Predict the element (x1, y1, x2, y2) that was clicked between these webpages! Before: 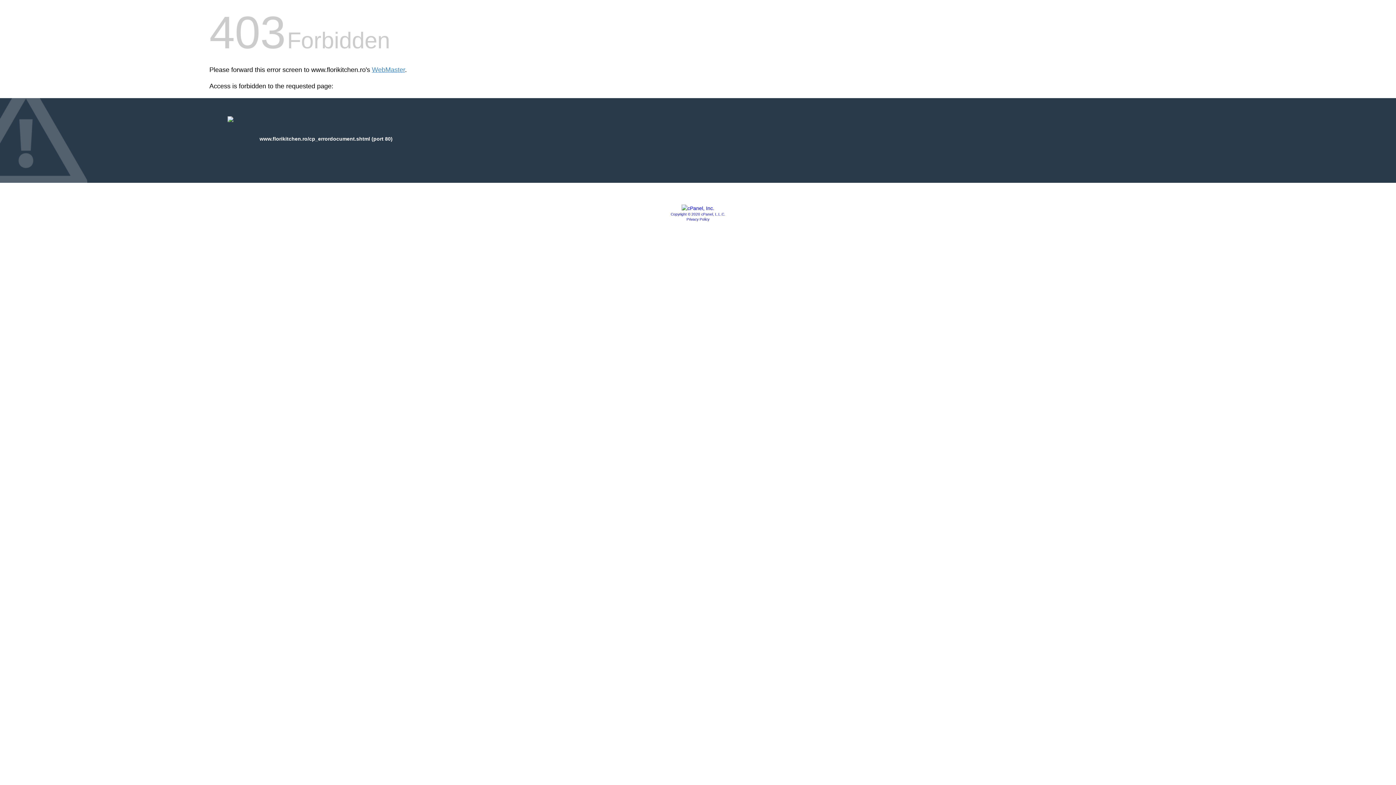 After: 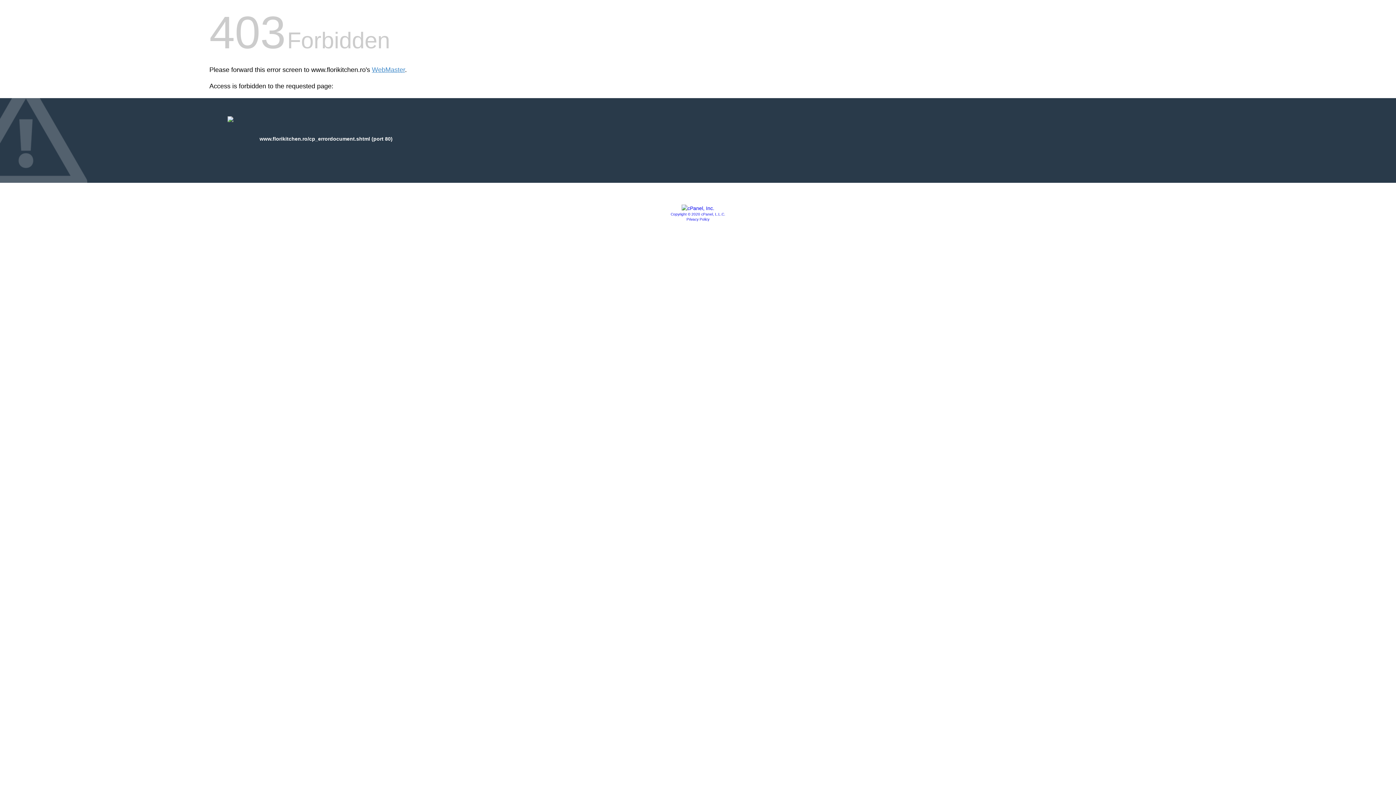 Action: bbox: (681, 205, 714, 211)